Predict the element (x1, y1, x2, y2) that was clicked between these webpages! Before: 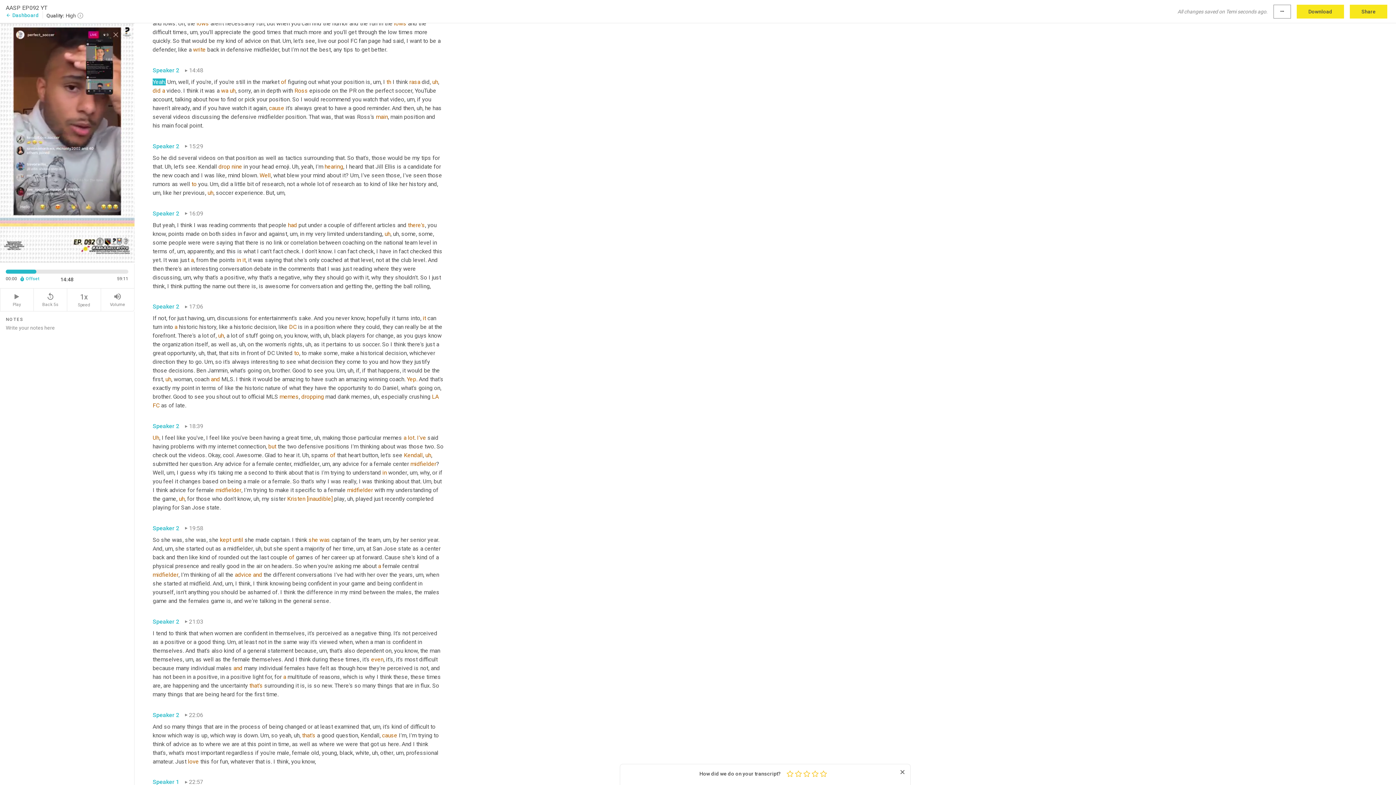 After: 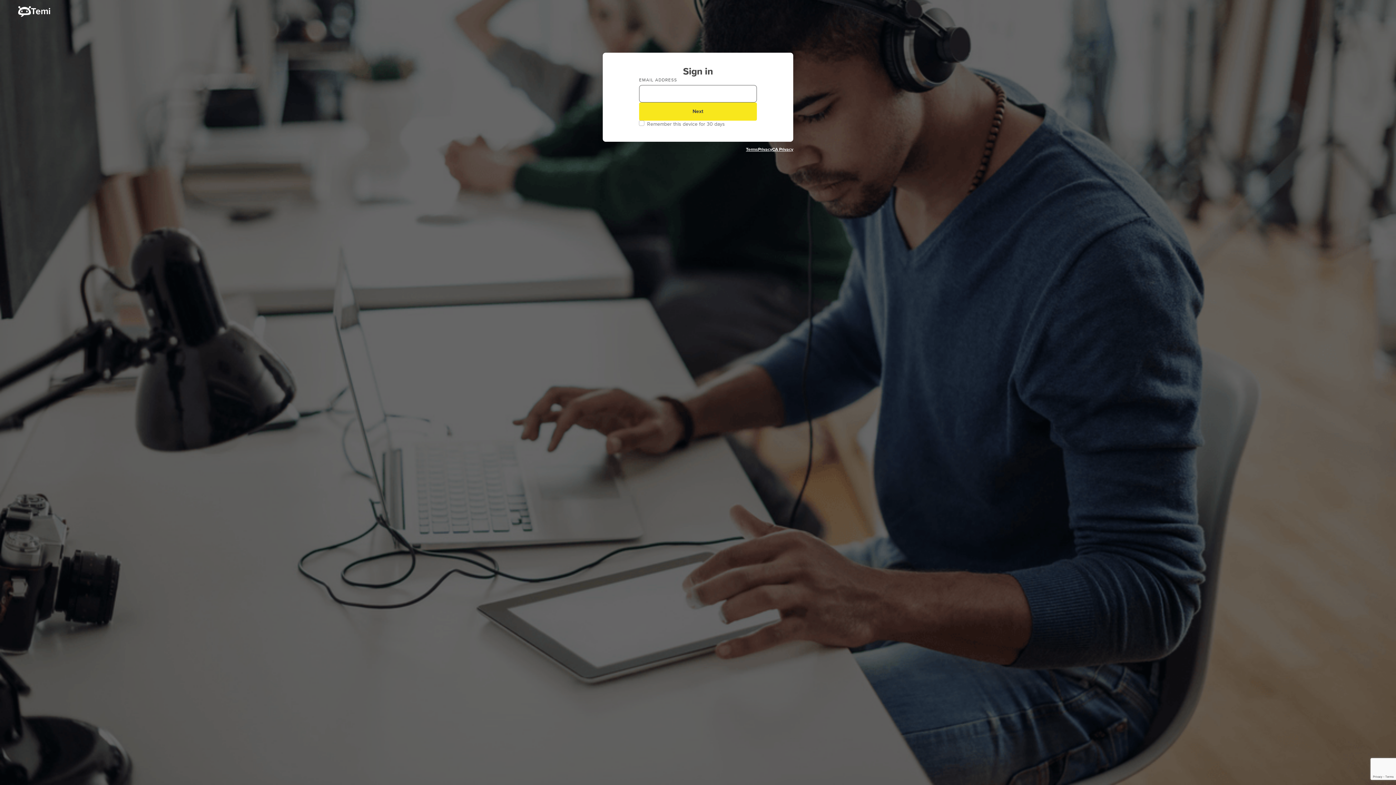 Action: bbox: (5, 12, 38, 18) label: arrow_backDashboard